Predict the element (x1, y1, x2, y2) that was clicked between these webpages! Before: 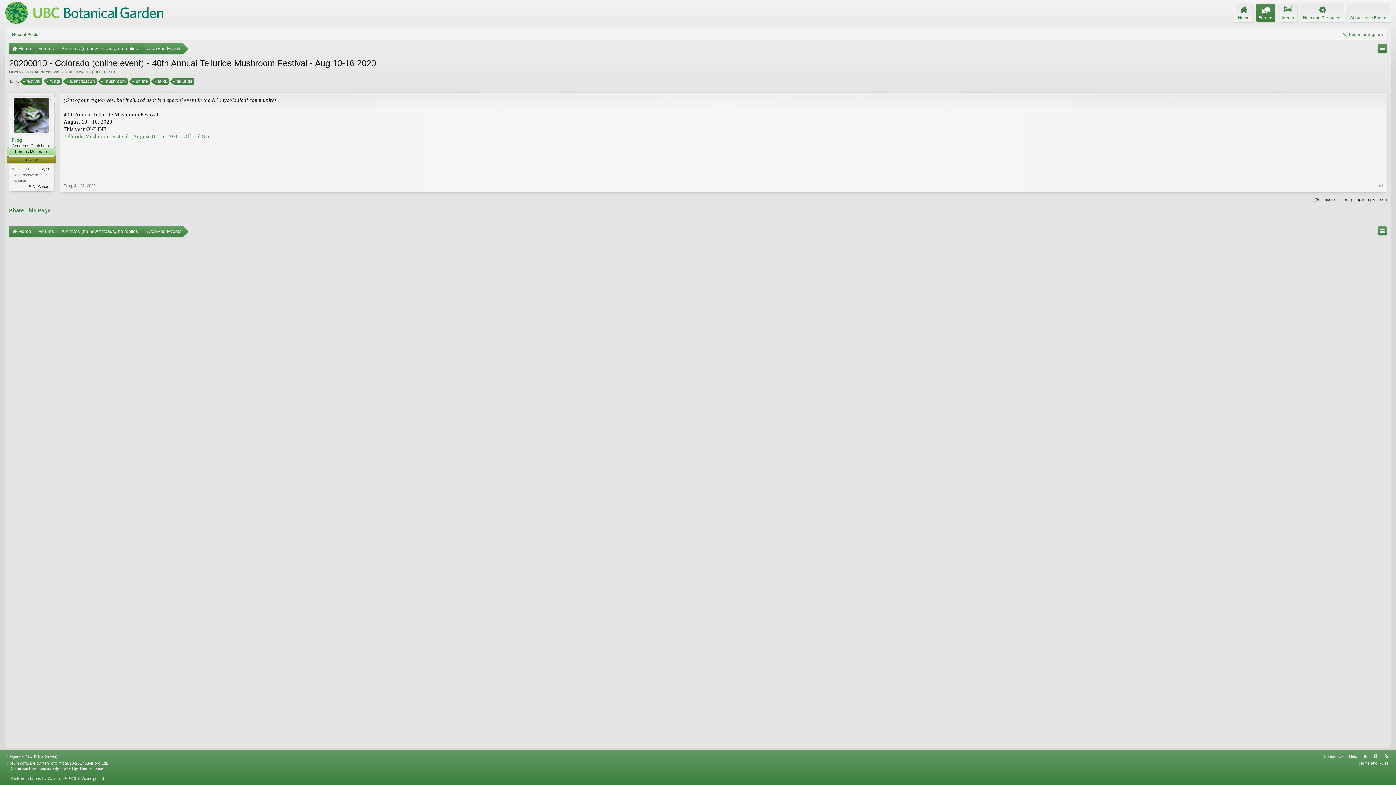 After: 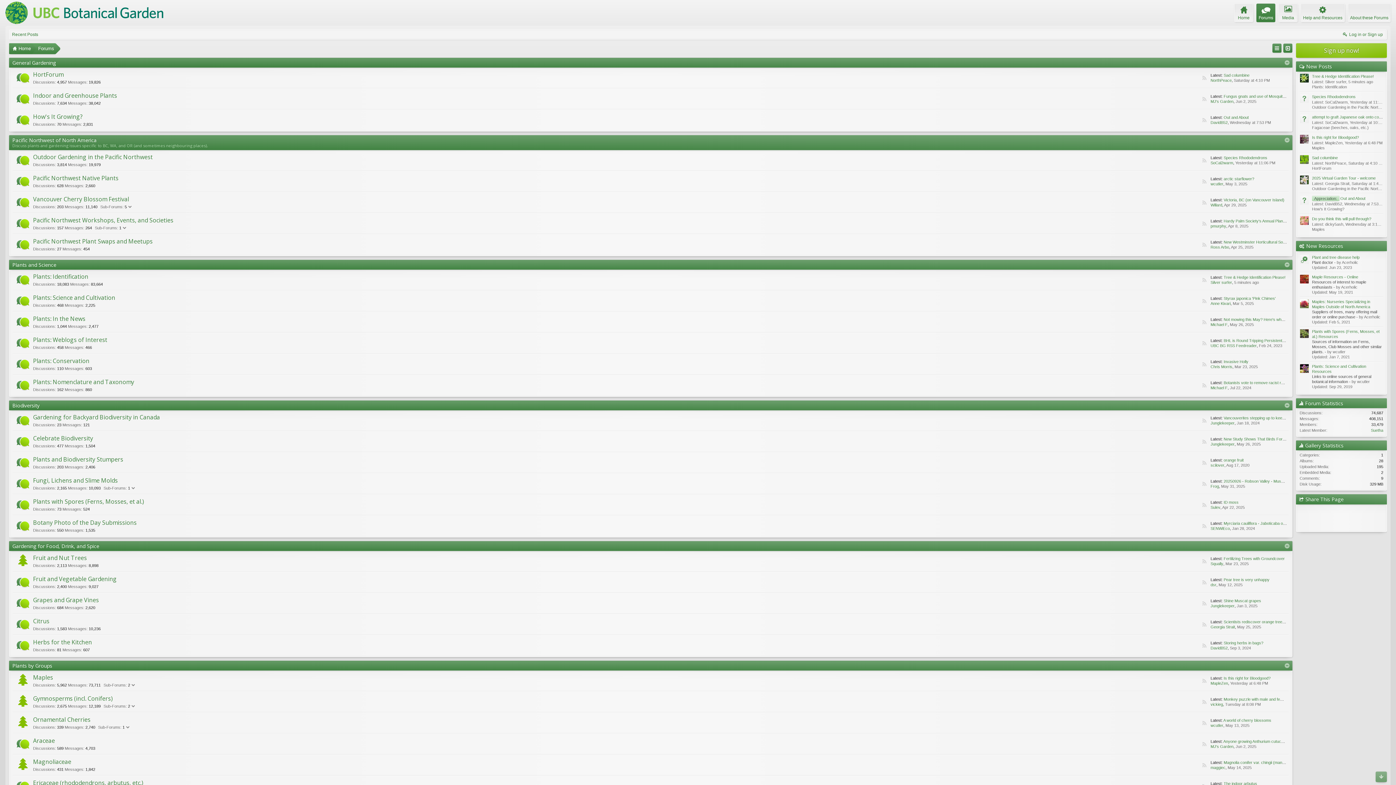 Action: label: Forums bbox: (38, 224, 54, 238)